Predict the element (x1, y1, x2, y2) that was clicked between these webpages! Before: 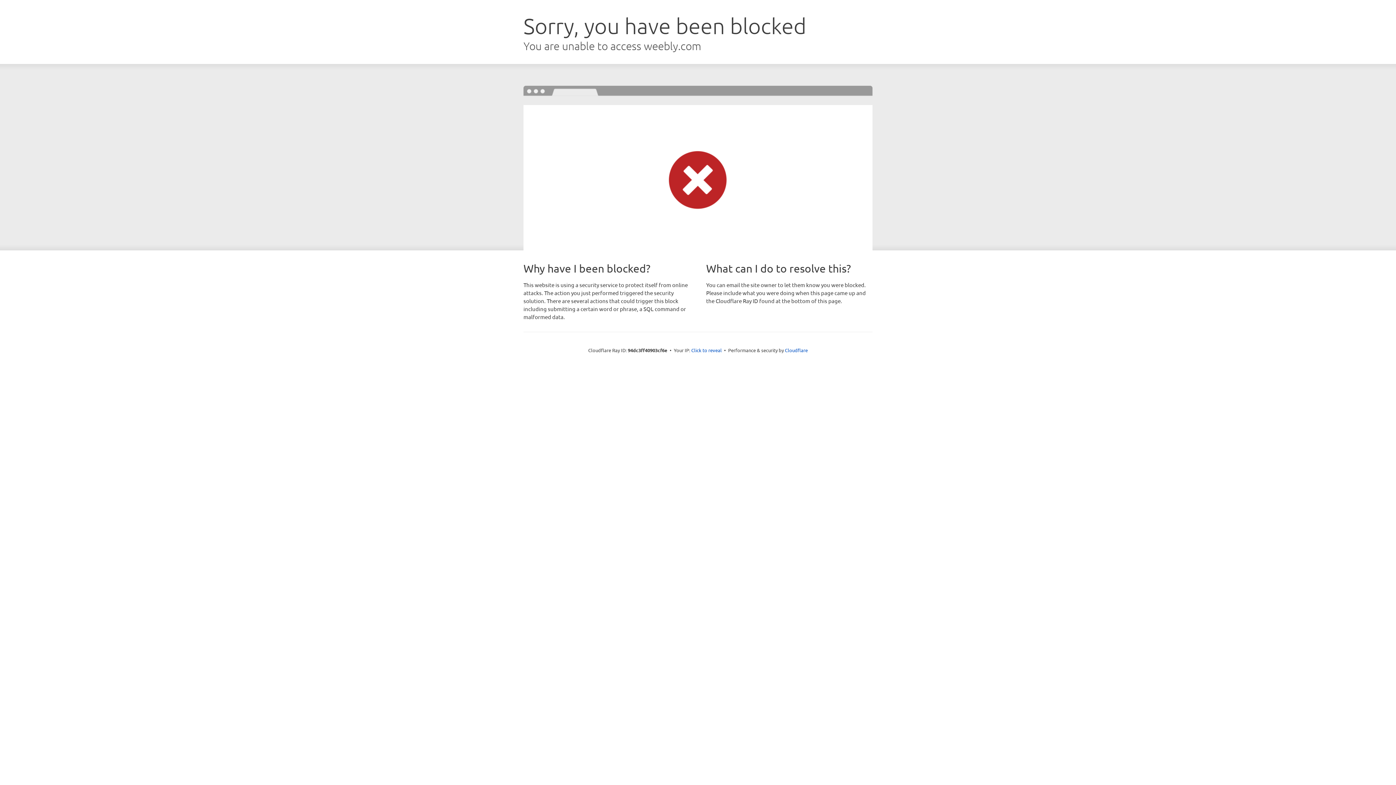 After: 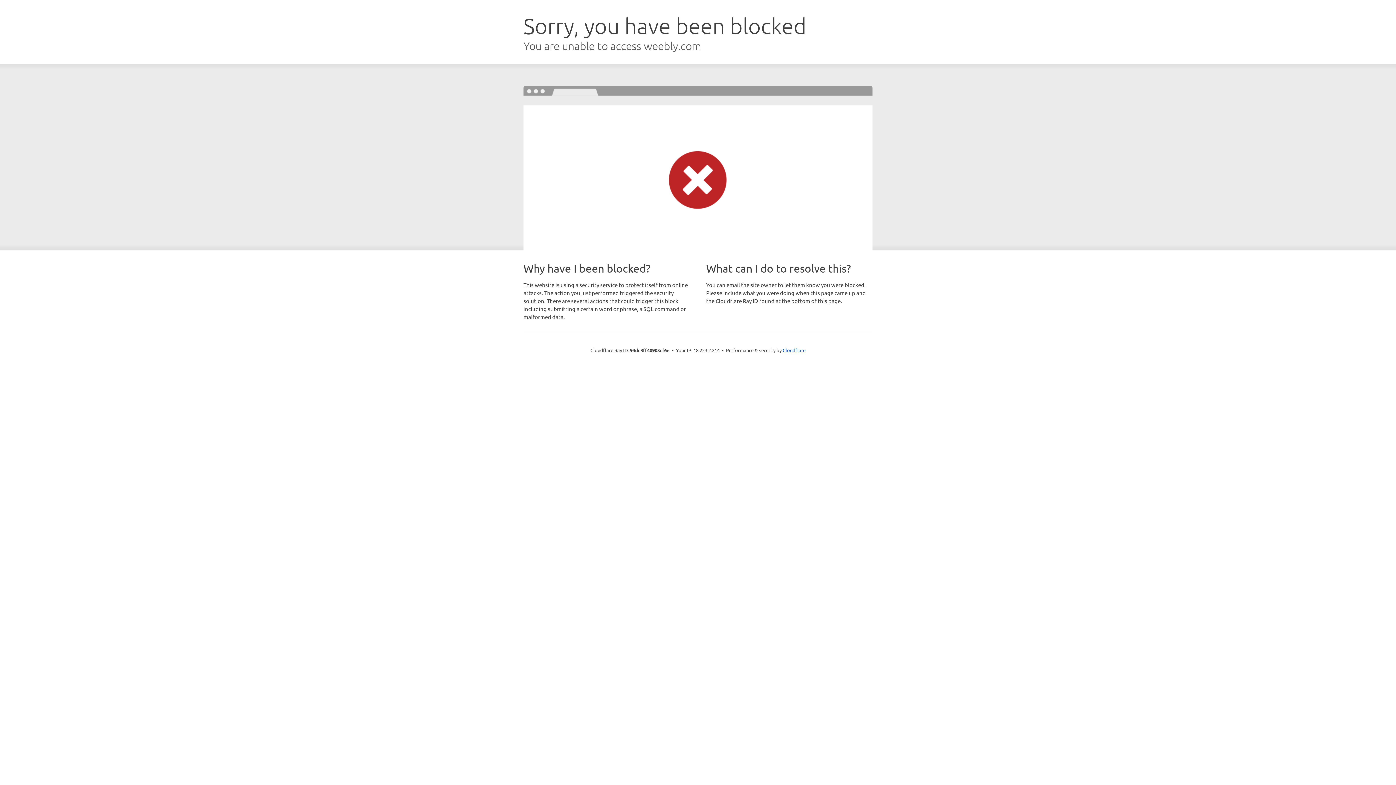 Action: label: Click to reveal bbox: (691, 346, 722, 353)